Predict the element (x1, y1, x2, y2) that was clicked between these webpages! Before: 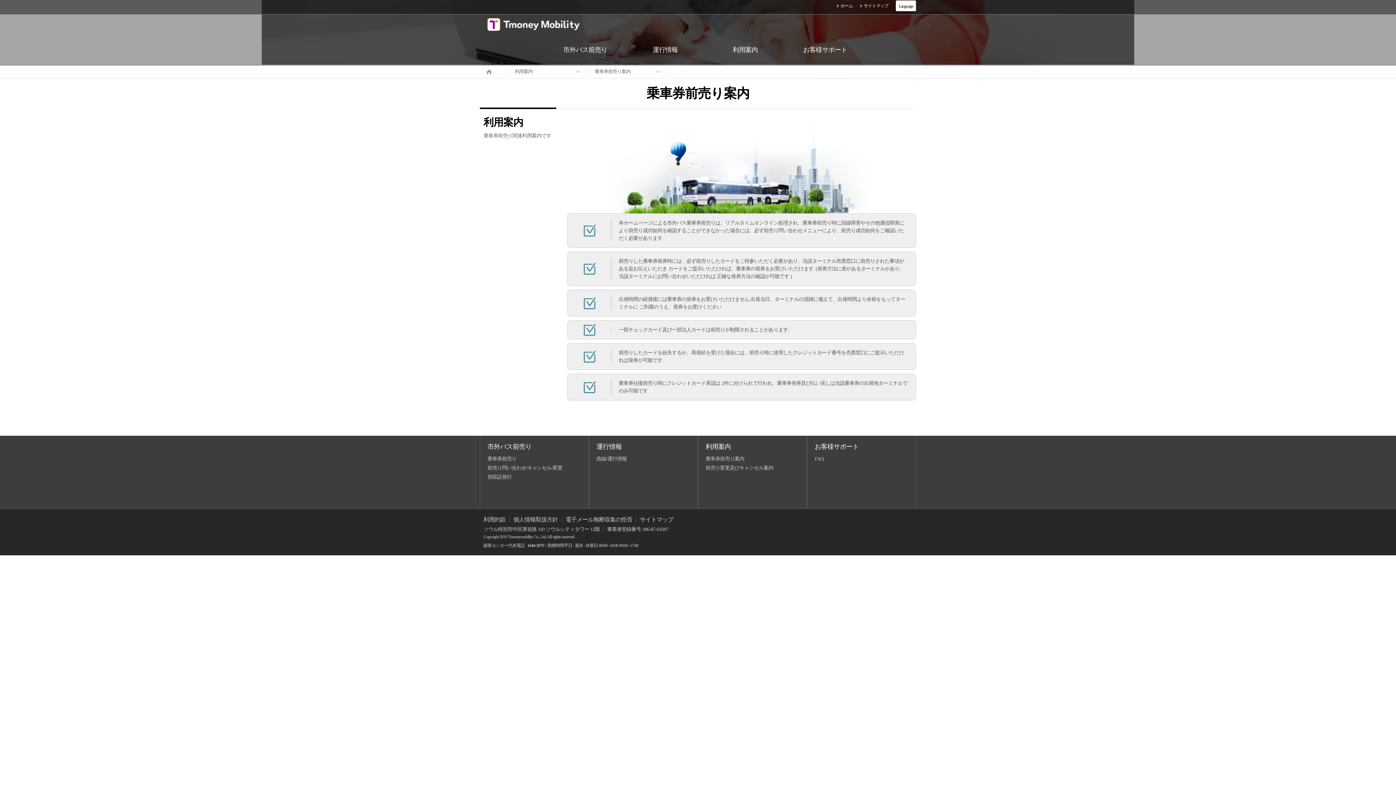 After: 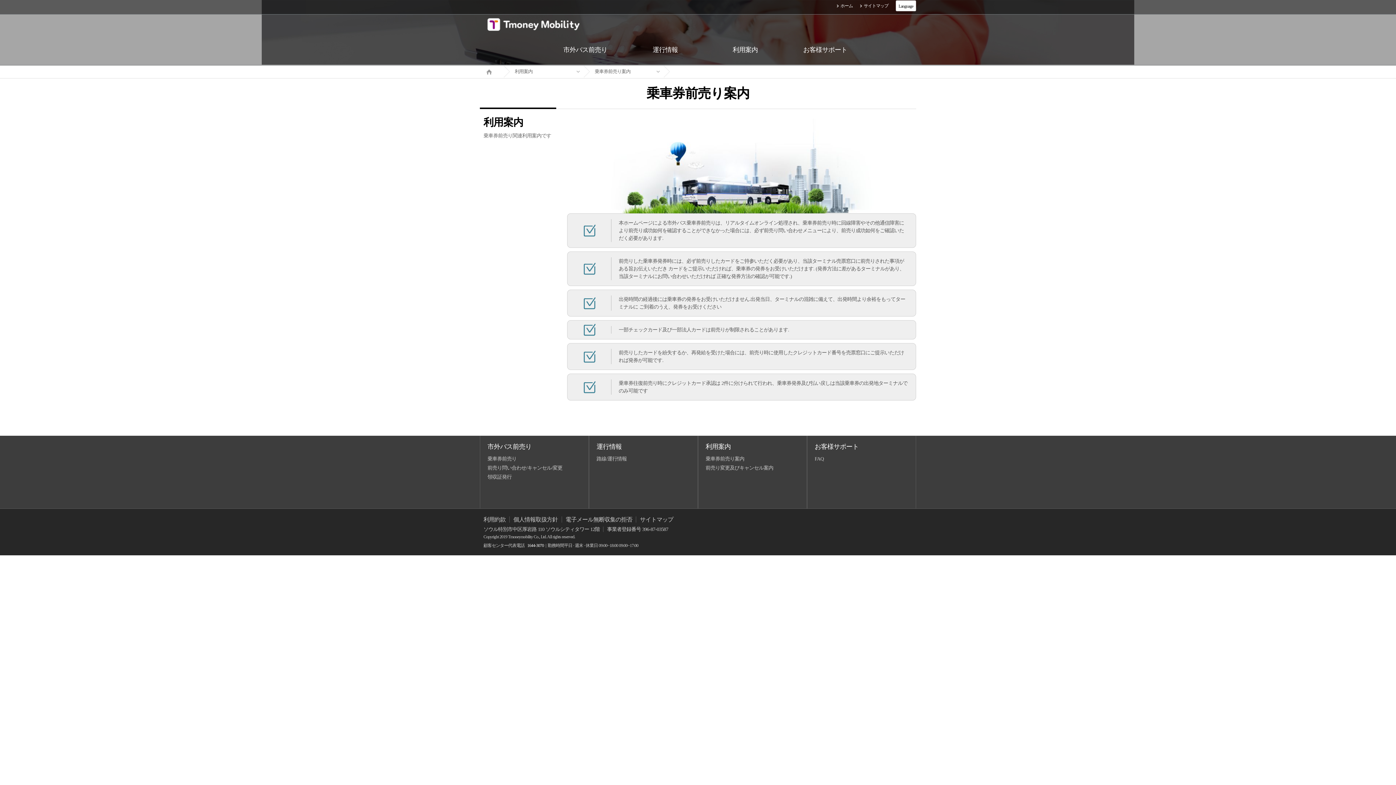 Action: label: 利用案内 bbox: (705, 443, 730, 450)